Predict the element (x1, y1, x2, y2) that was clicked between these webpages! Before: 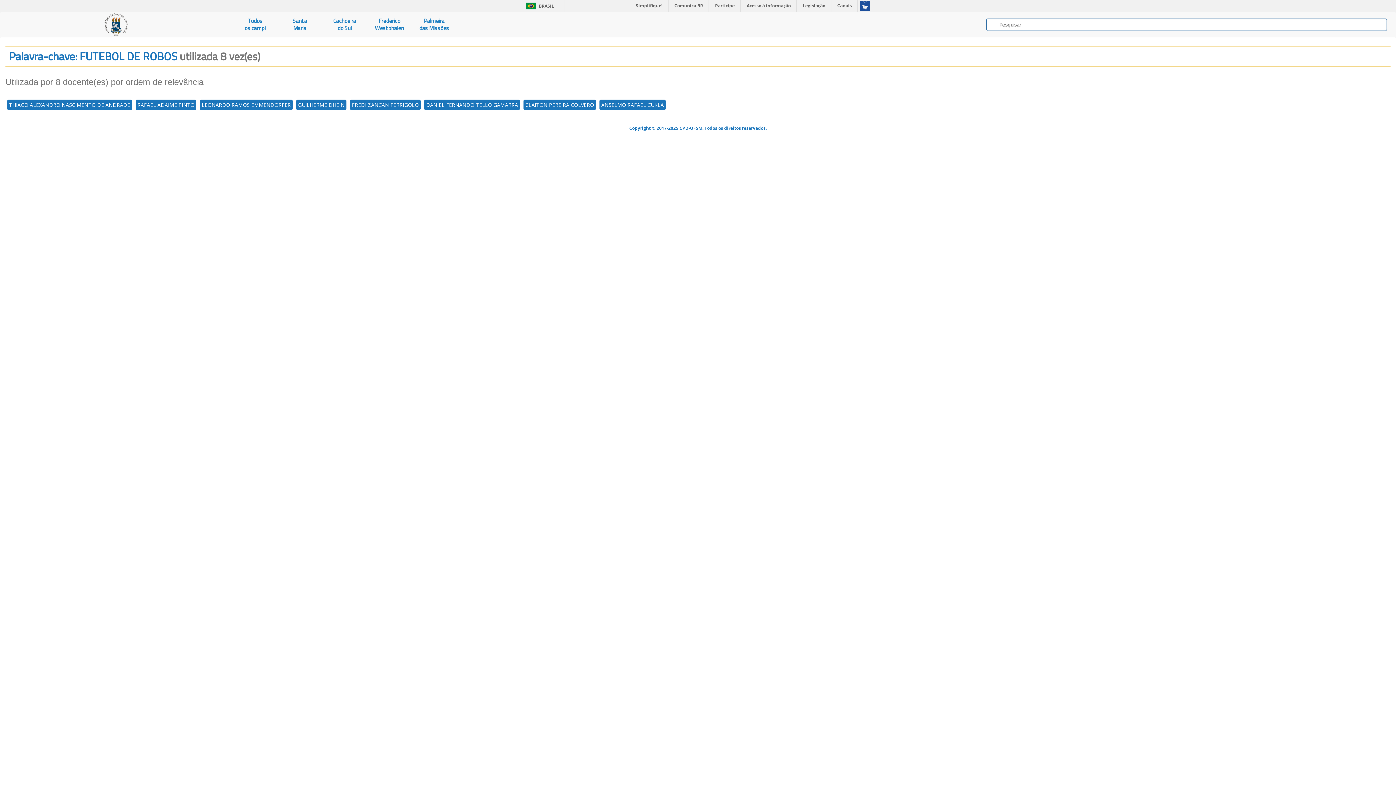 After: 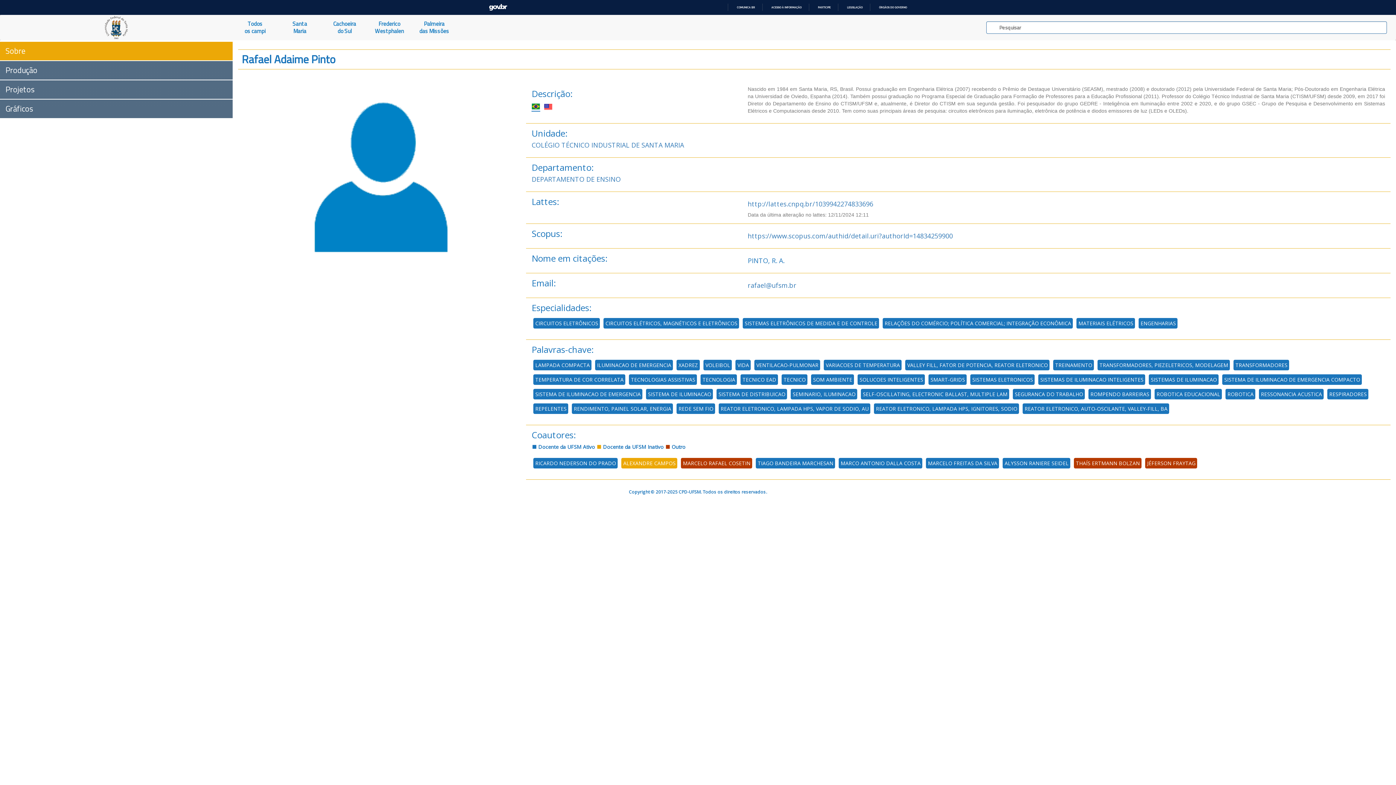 Action: label: RAFAEL ADAIME PINTO bbox: (135, 99, 196, 110)